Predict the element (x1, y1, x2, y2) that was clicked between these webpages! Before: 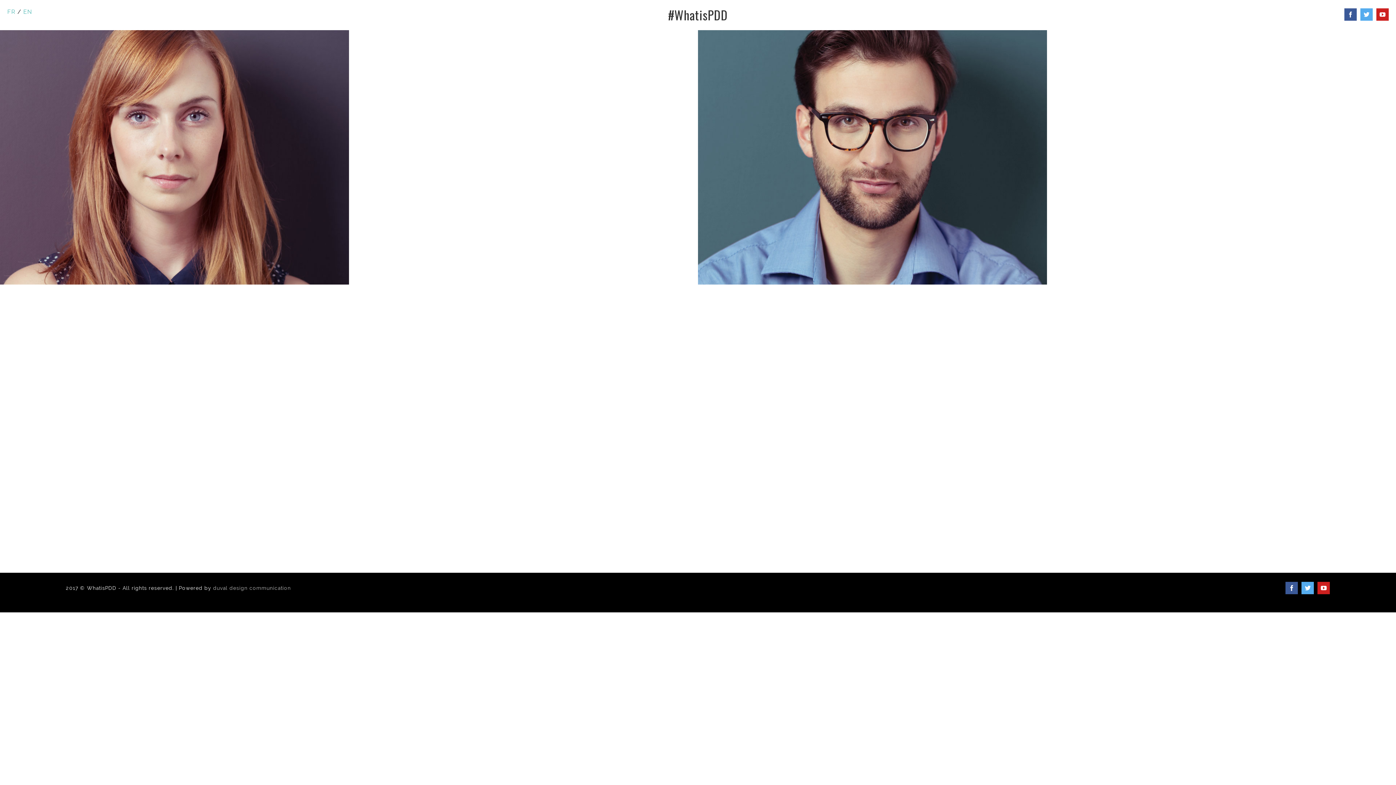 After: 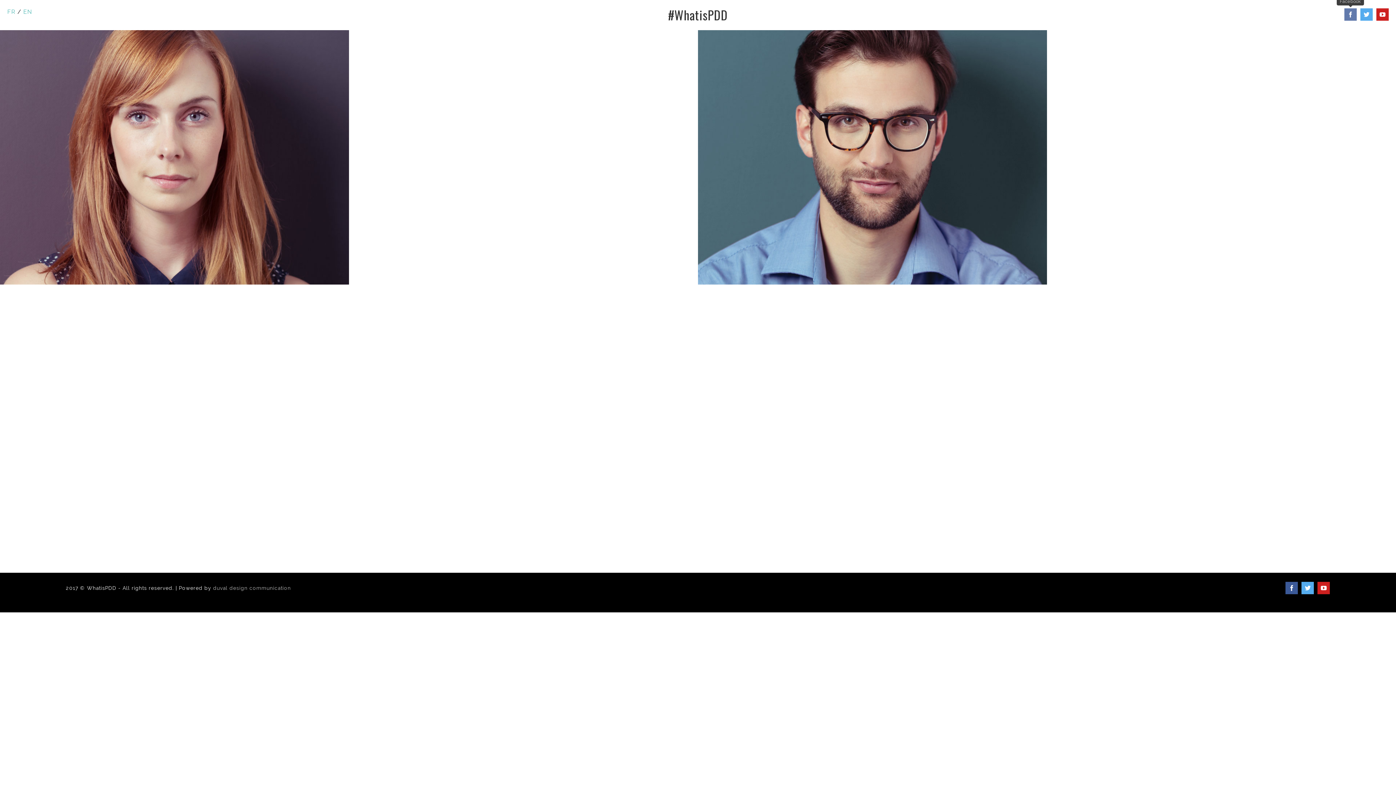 Action: bbox: (1344, 8, 1357, 20)